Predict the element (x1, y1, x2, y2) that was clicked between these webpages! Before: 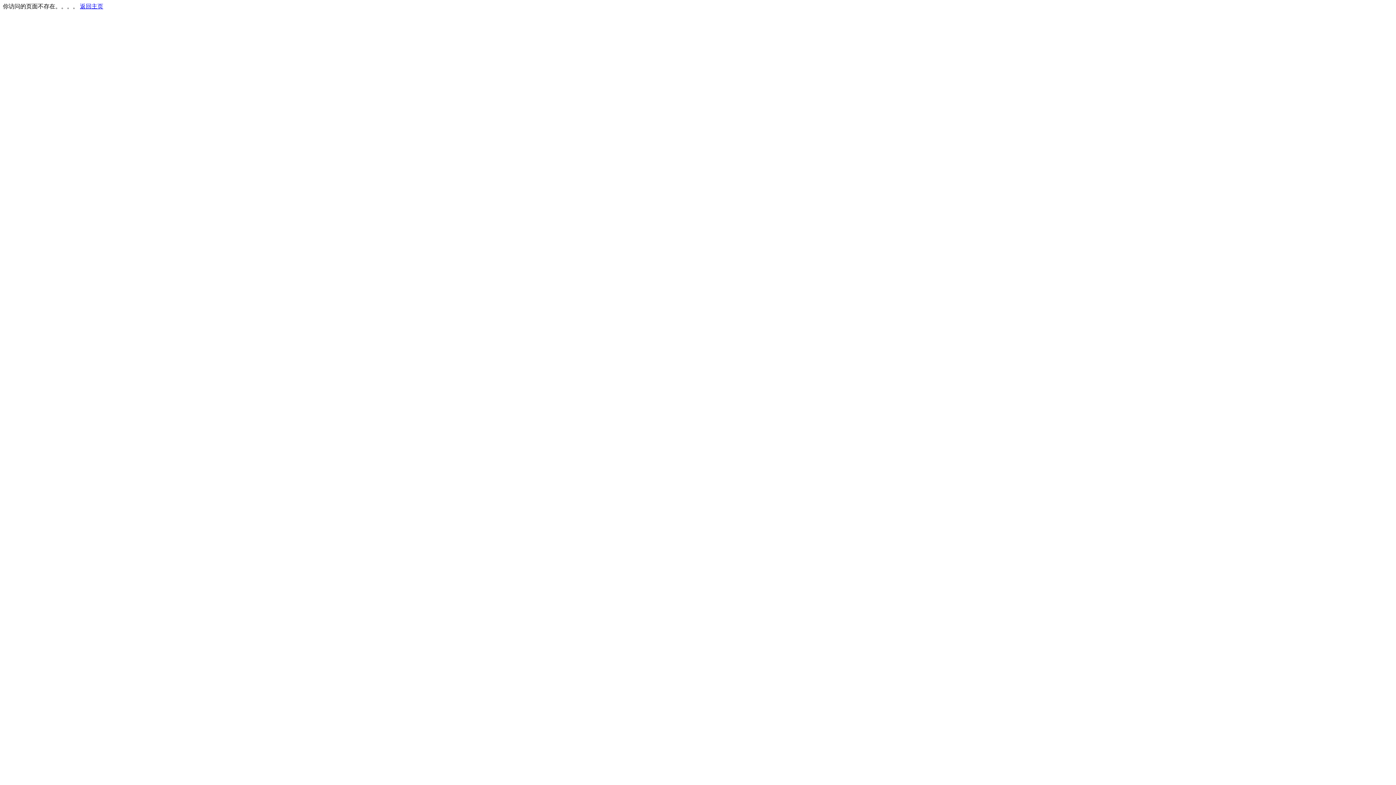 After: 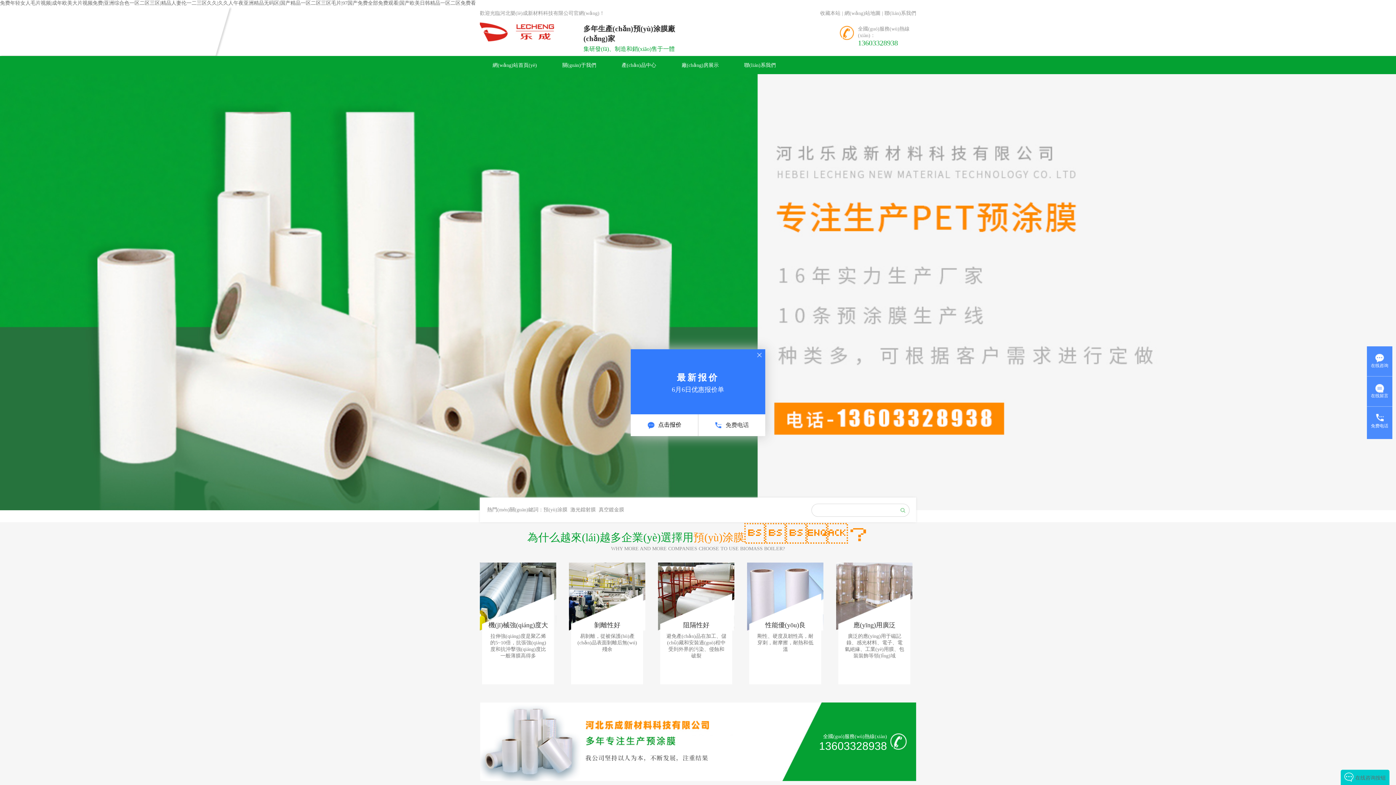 Action: bbox: (80, 3, 103, 9) label: 返回主页